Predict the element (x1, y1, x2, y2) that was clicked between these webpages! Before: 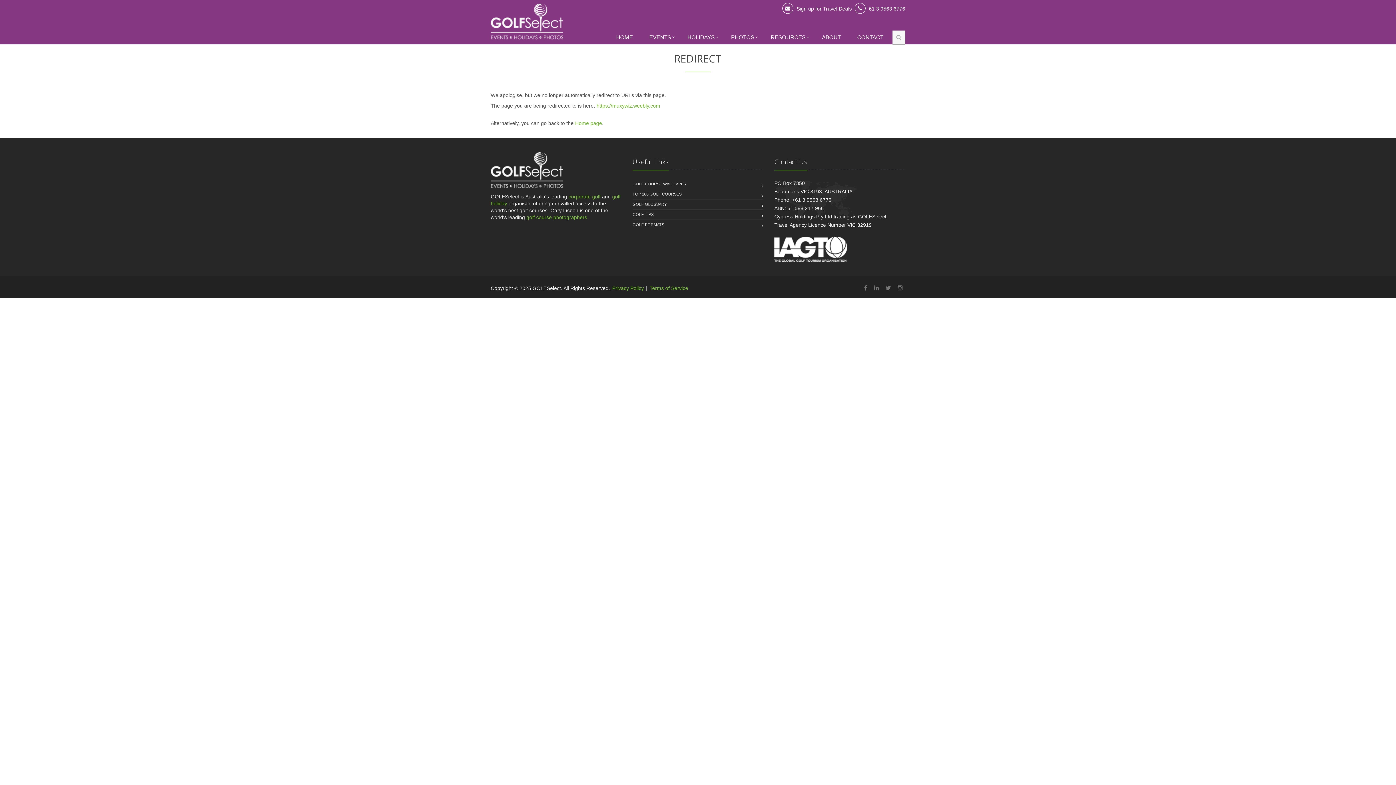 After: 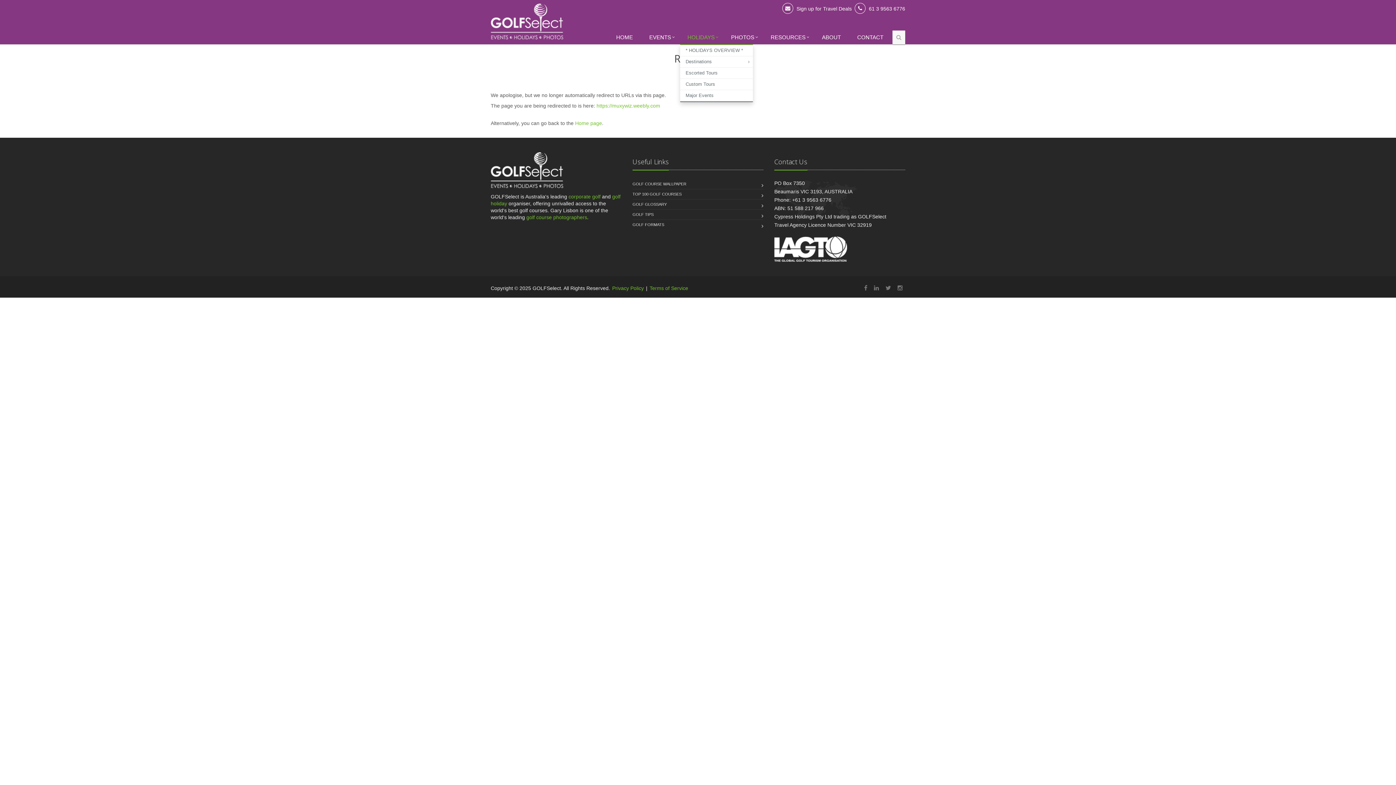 Action: label: HOLIDAYS bbox: (680, 30, 724, 45)